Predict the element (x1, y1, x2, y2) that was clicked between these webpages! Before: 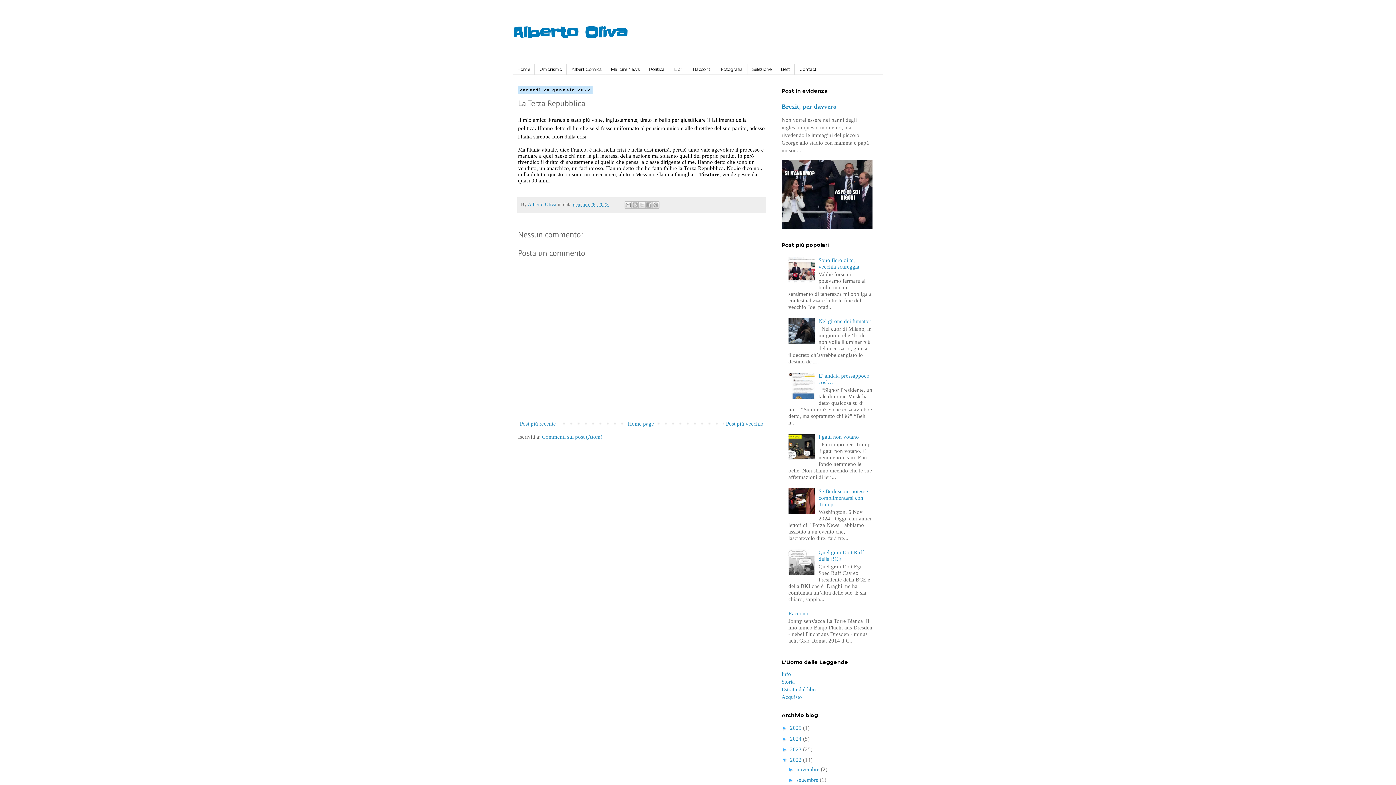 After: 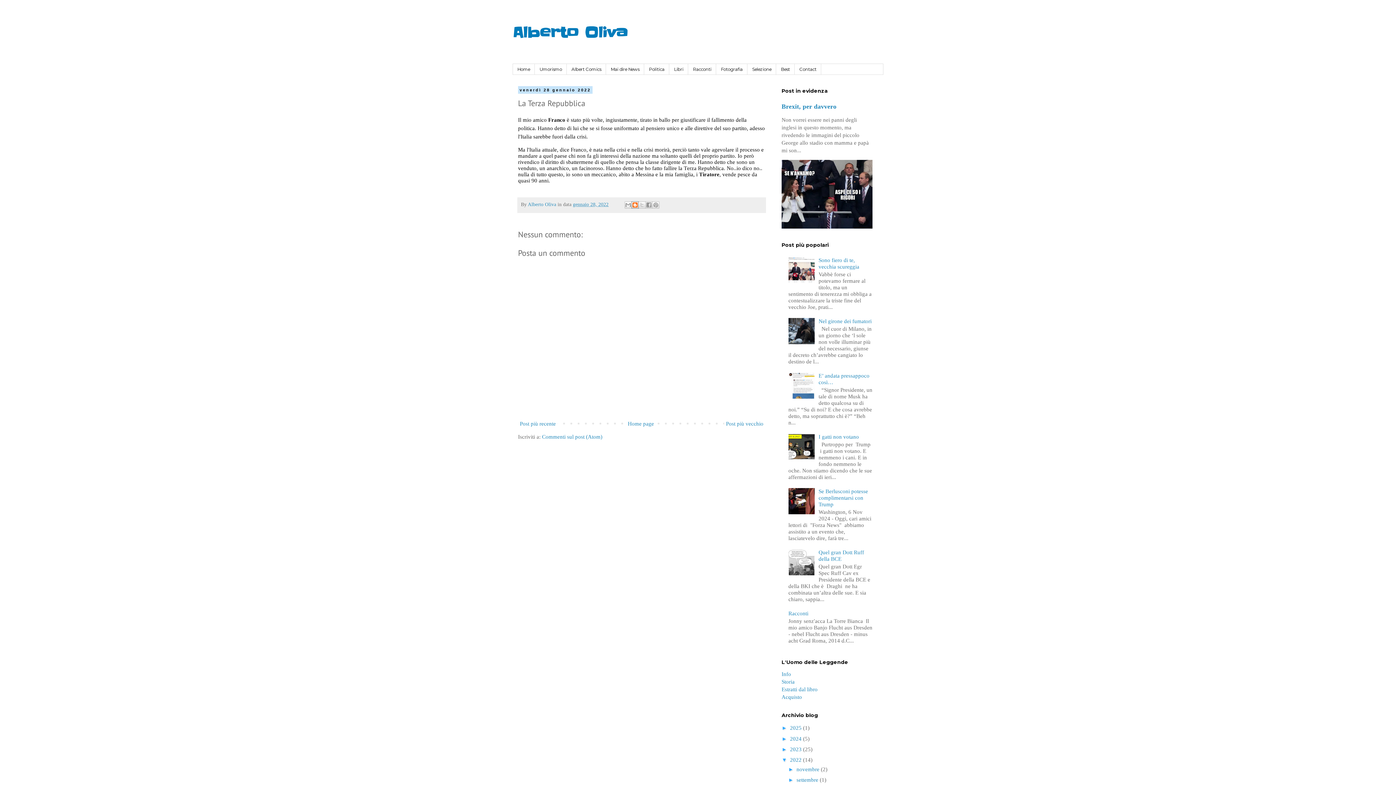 Action: label: Postalo sul blog bbox: (631, 201, 638, 208)